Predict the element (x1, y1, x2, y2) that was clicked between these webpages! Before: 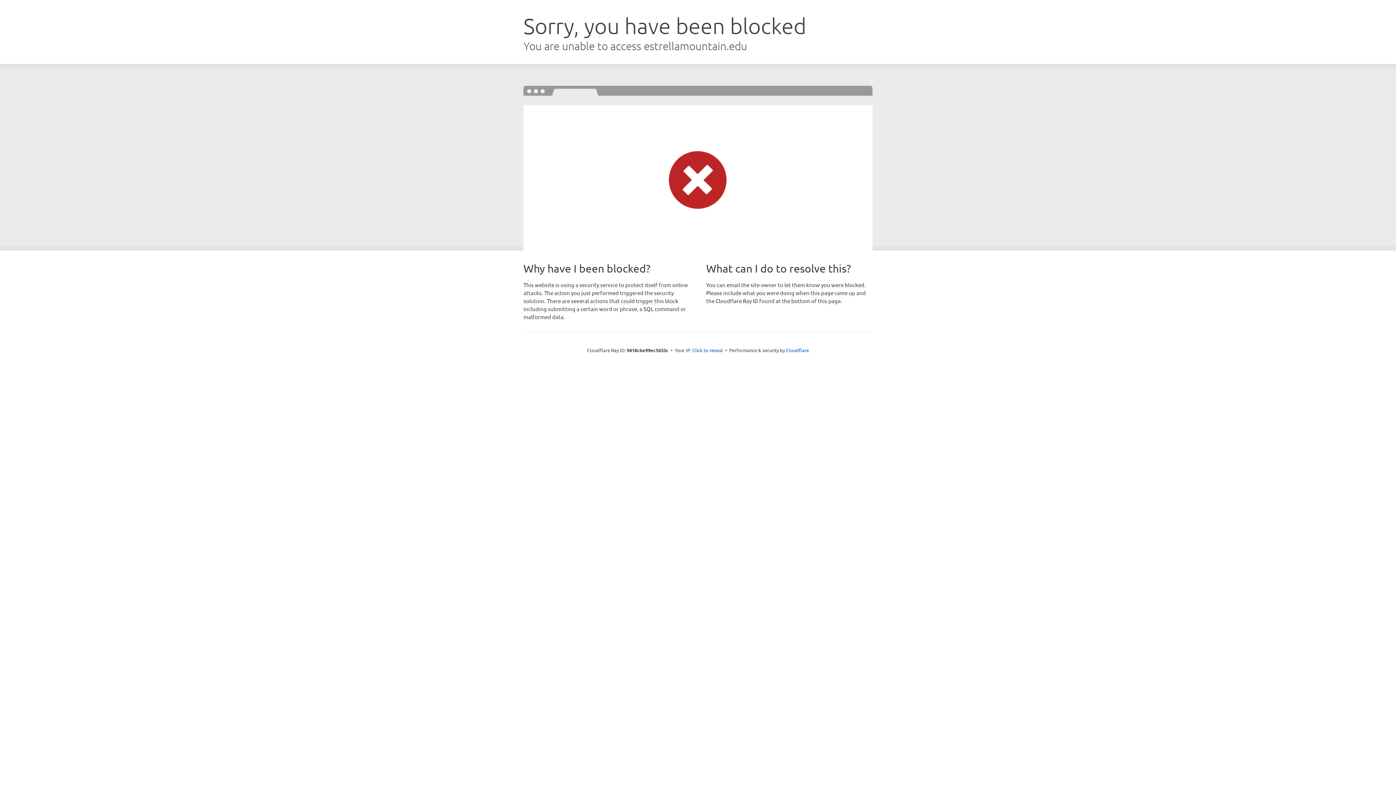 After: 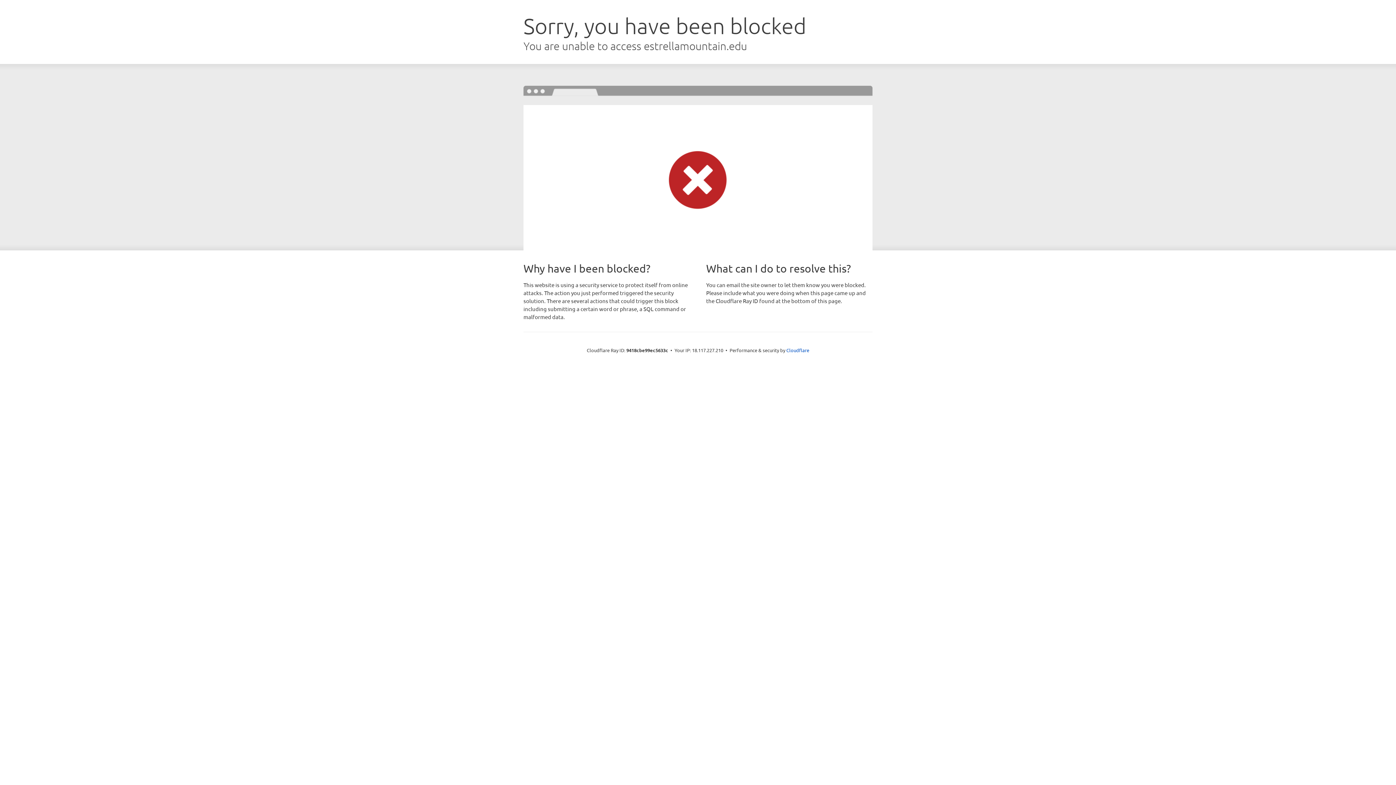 Action: label: Click to reveal bbox: (692, 346, 723, 353)